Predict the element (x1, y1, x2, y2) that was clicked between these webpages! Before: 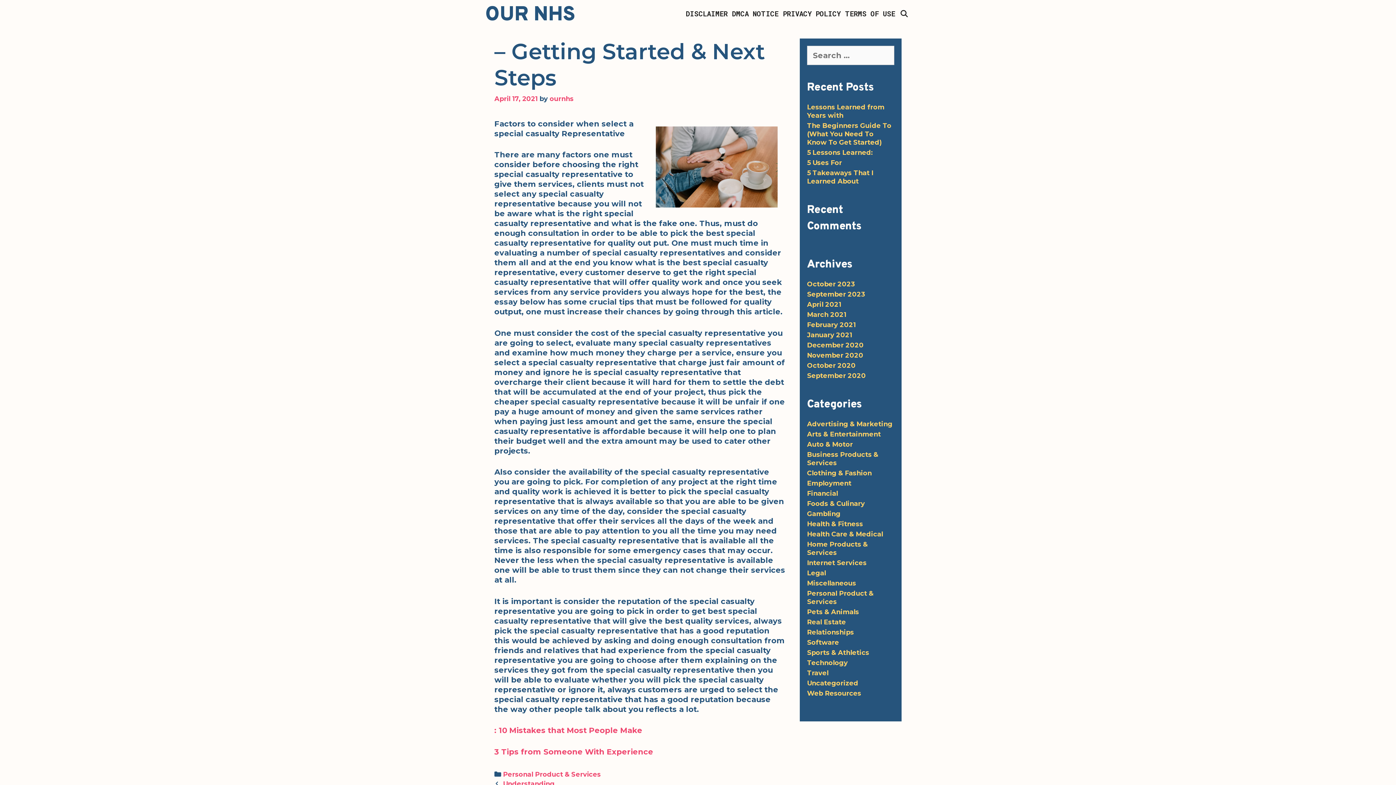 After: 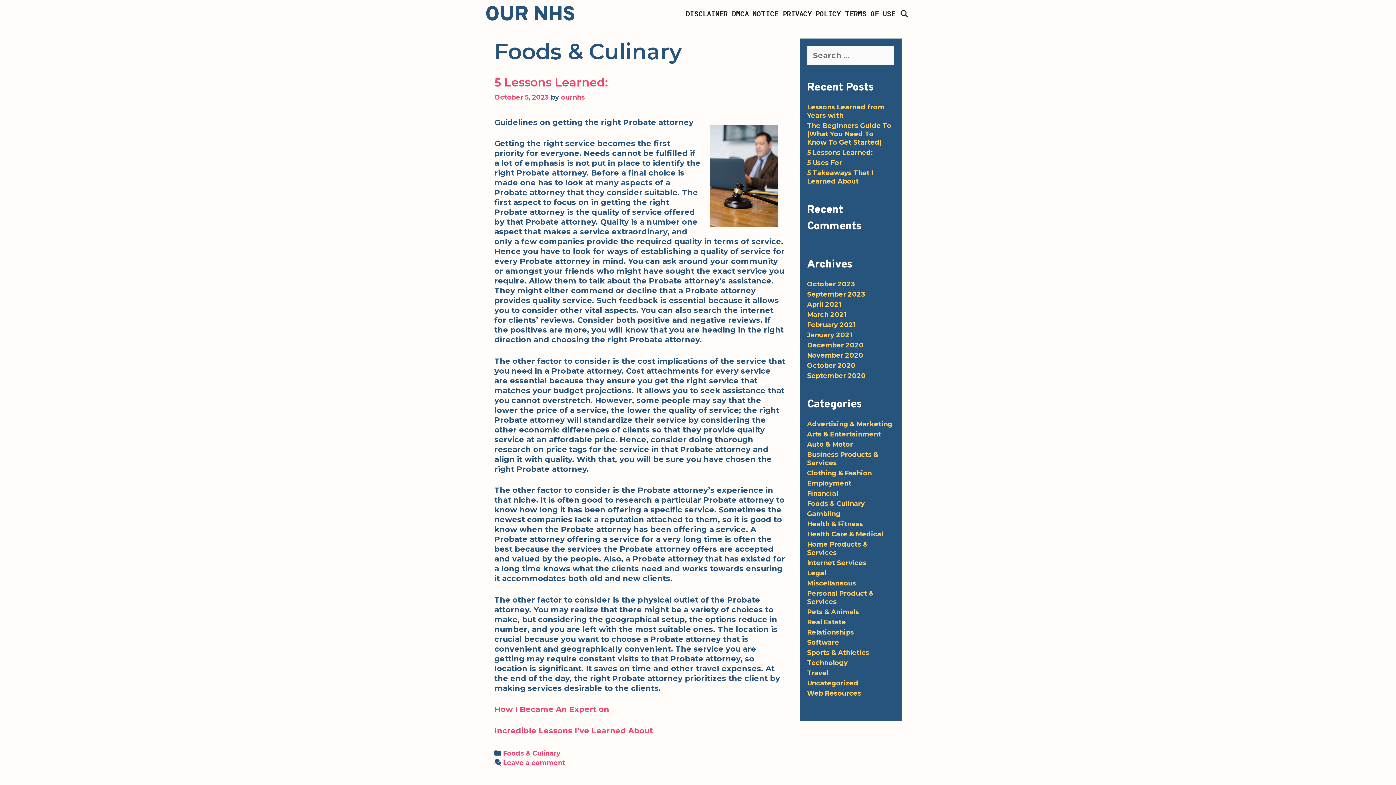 Action: label: Foods & Culinary bbox: (807, 500, 865, 508)